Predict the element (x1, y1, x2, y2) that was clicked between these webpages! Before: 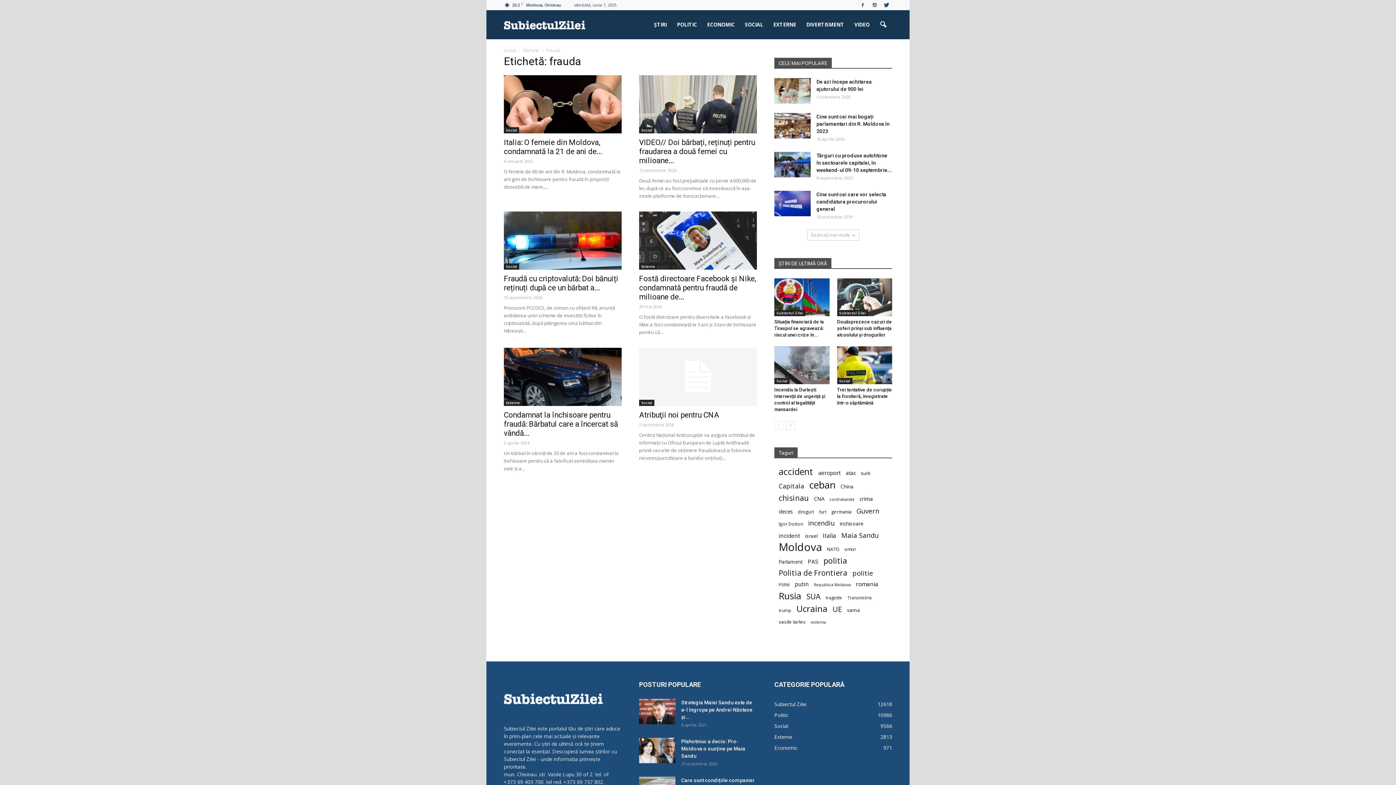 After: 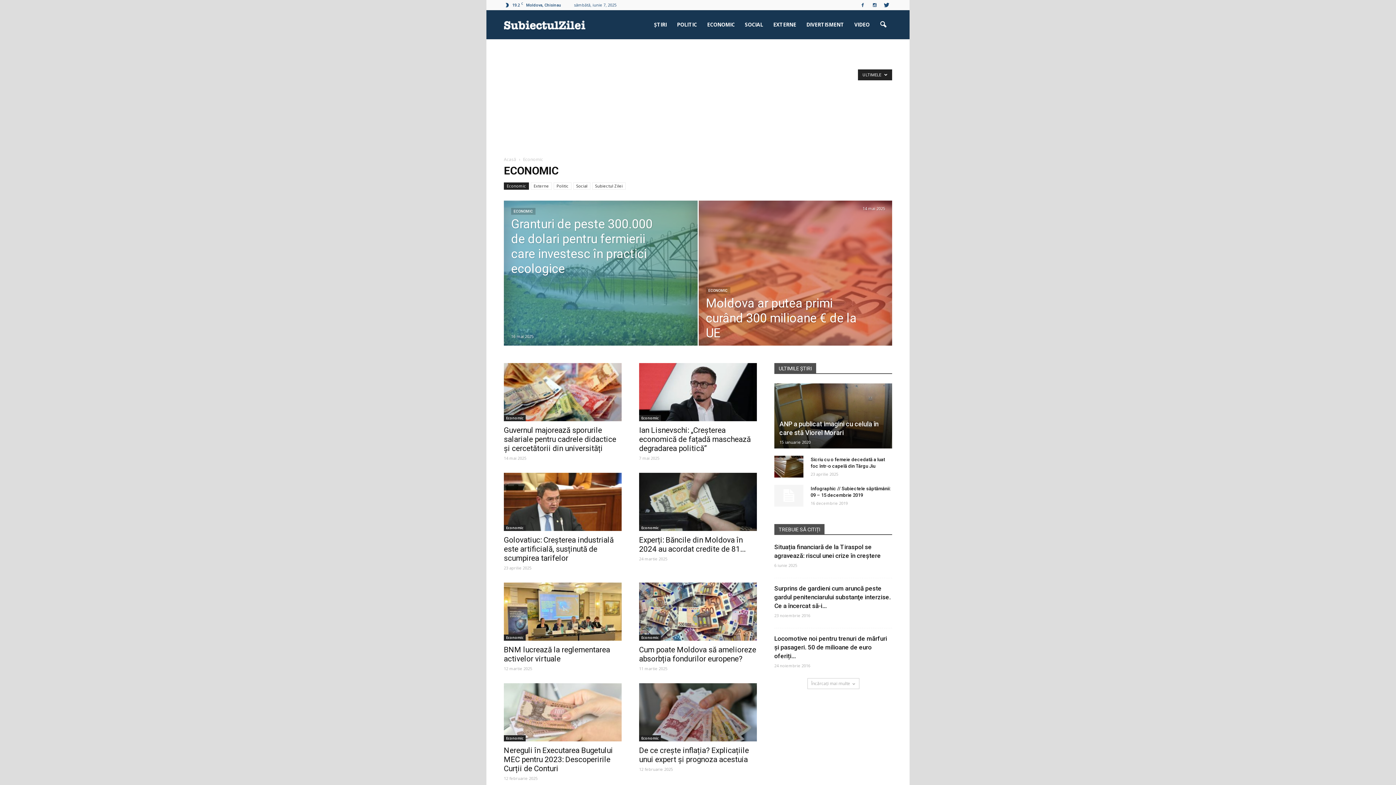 Action: bbox: (774, 744, 797, 751) label: Economic
971